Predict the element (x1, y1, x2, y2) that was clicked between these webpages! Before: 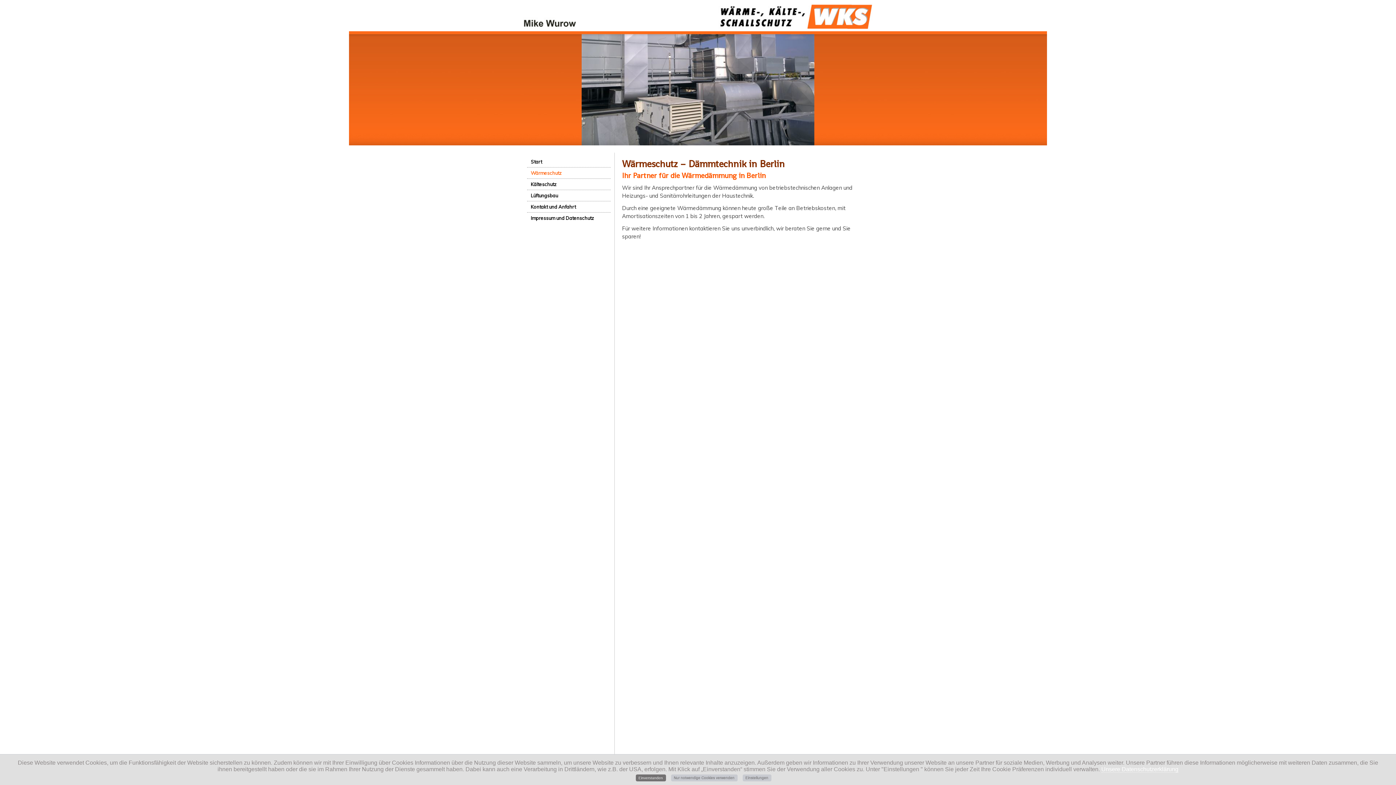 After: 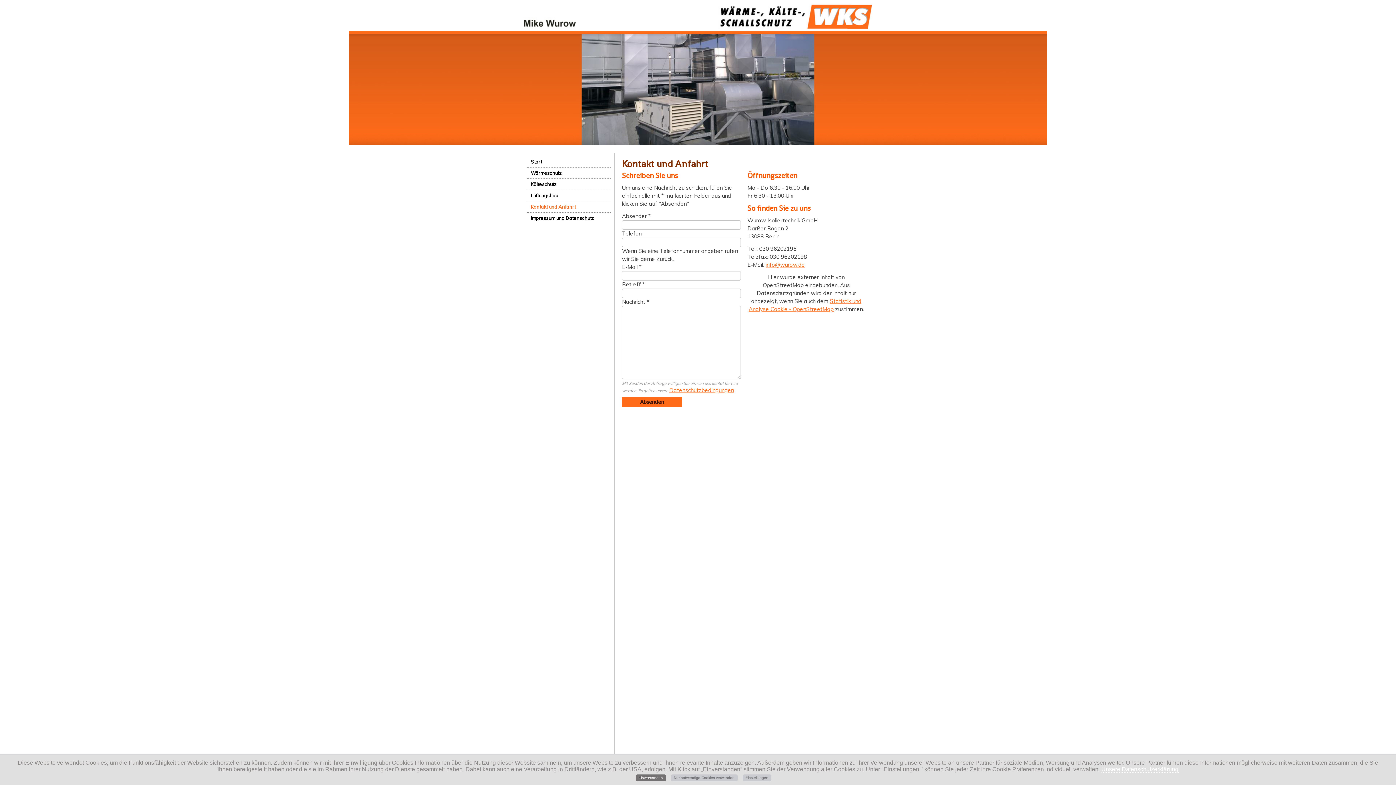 Action: label: Kontakt und Anfahrt bbox: (527, 201, 610, 212)